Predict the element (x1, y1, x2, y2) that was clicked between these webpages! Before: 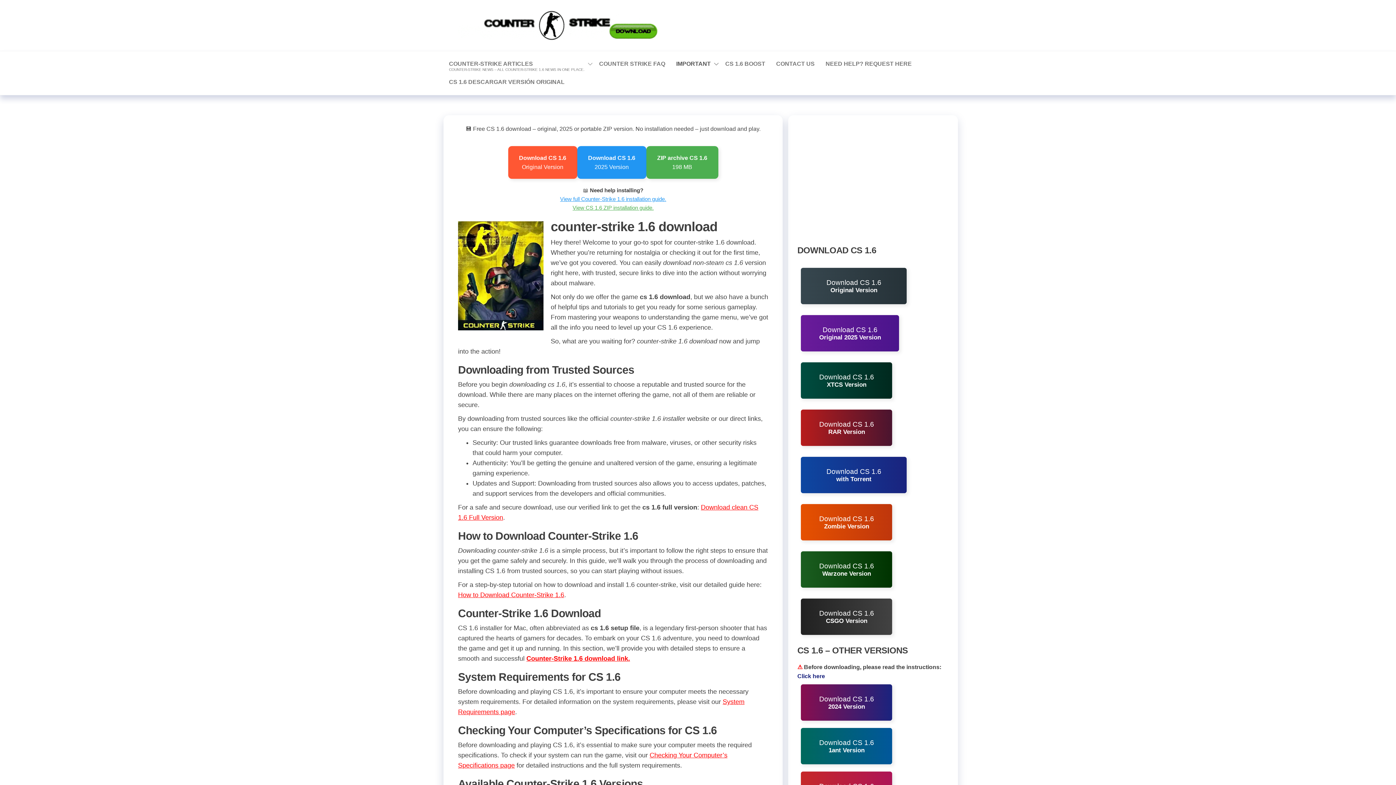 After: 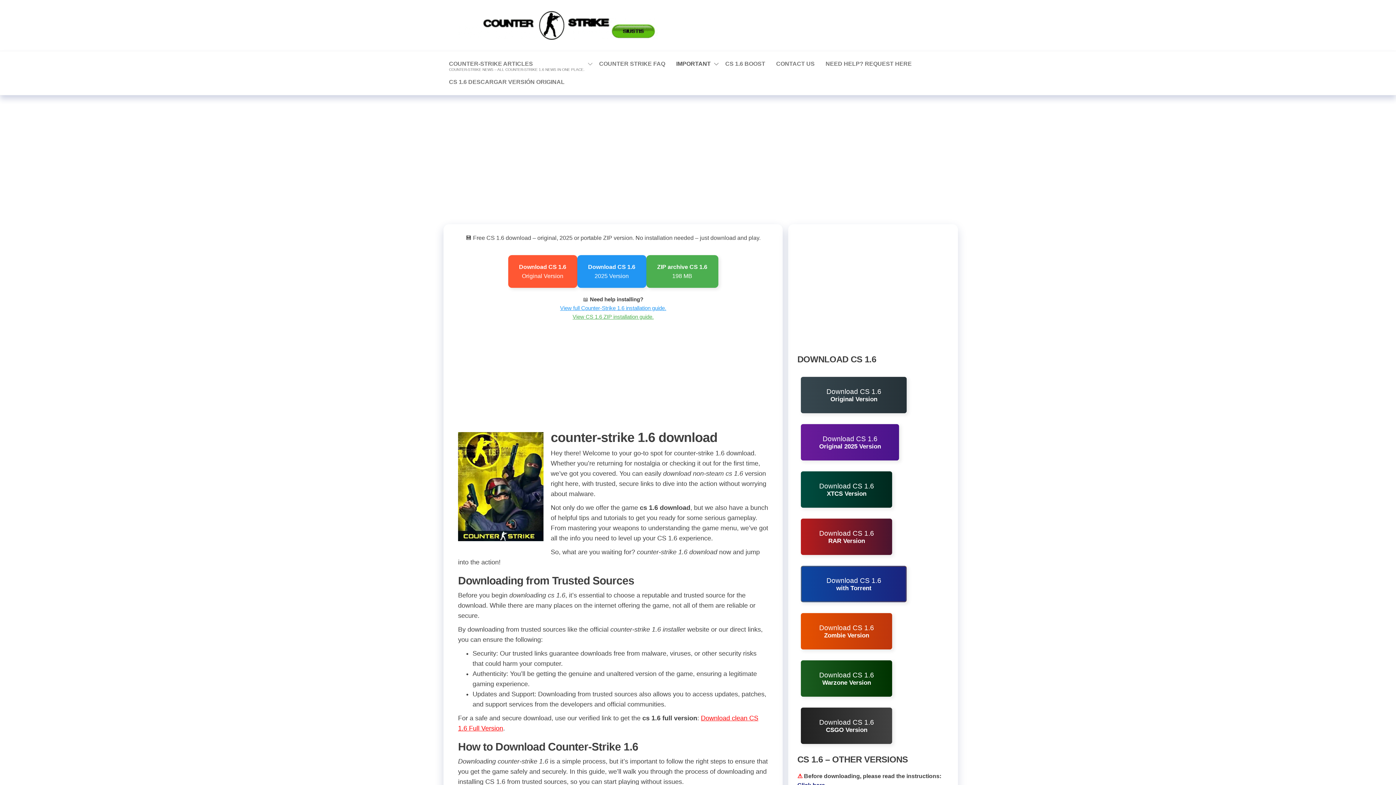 Action: bbox: (801, 457, 907, 493) label: 

Download CS 1.6
with Torrent

